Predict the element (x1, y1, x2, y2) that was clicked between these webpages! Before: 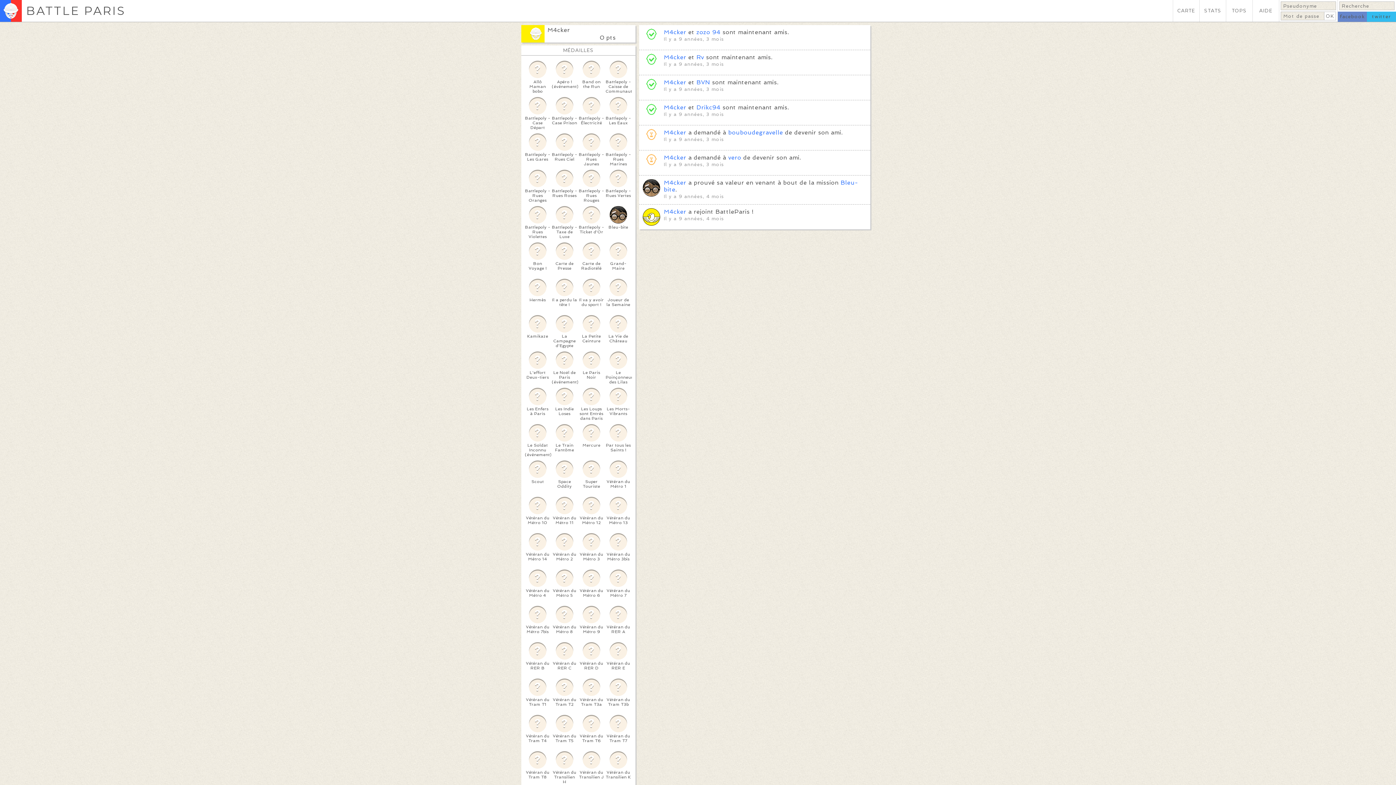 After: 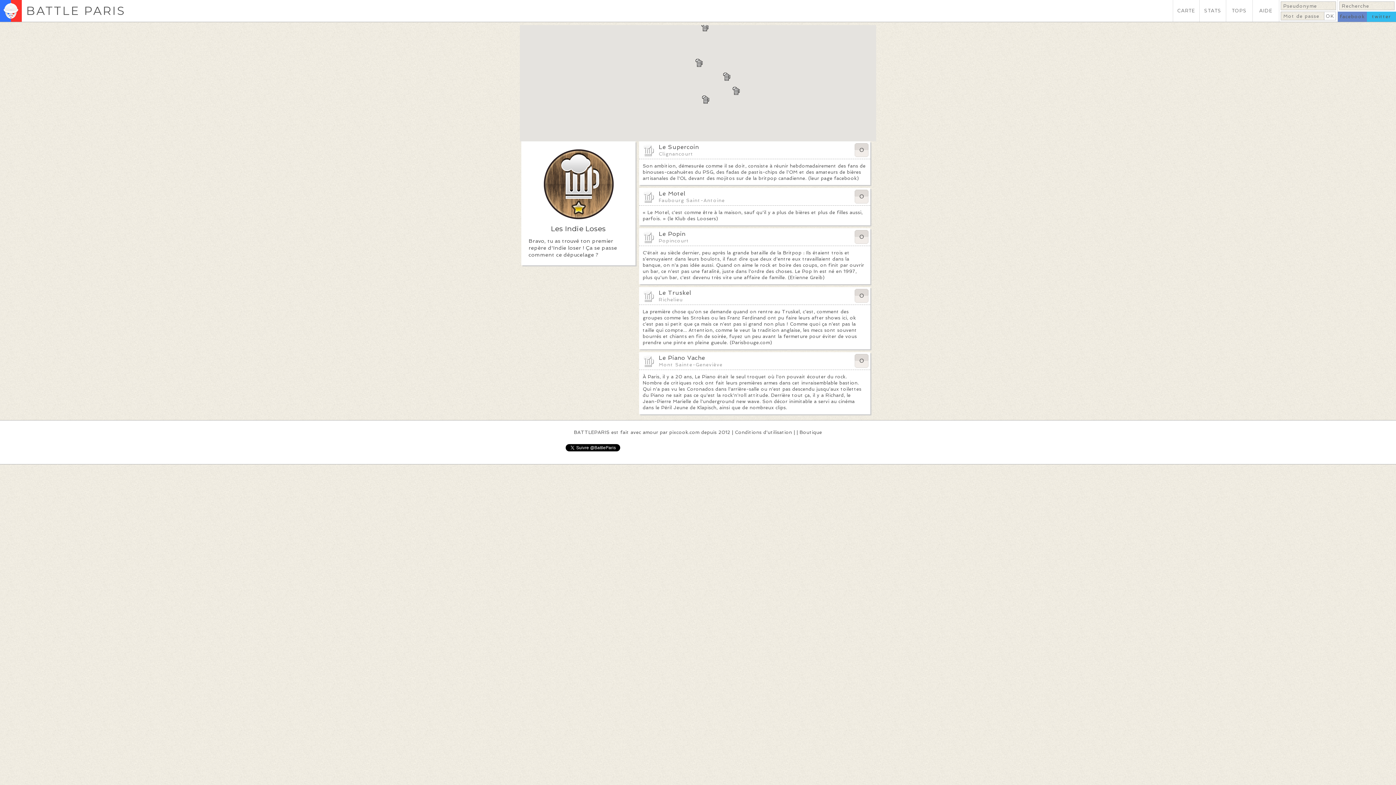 Action: bbox: (552, 388, 577, 416) label: Les Indie Loses